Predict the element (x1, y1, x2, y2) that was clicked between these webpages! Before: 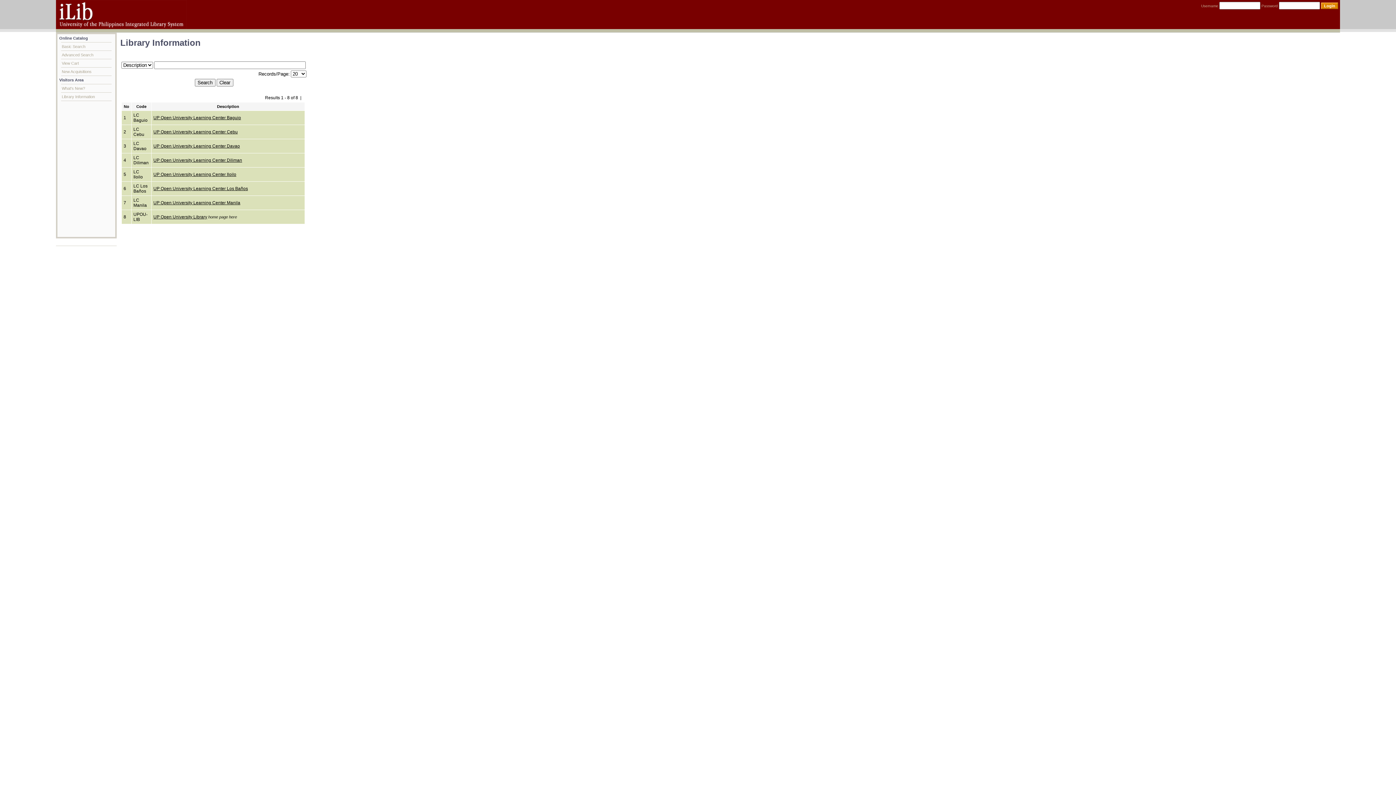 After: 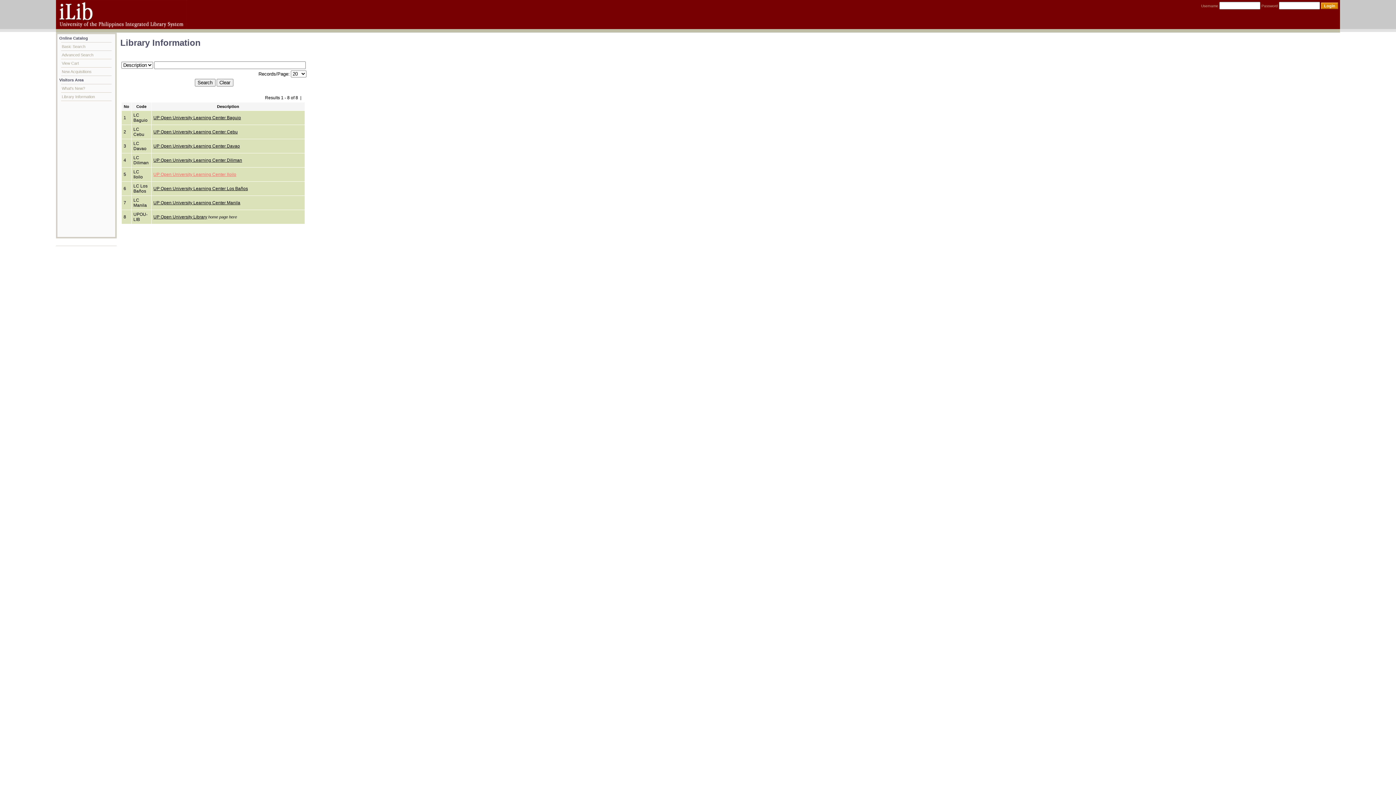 Action: label: UP Open University Learning Center Iloilo bbox: (153, 172, 236, 177)